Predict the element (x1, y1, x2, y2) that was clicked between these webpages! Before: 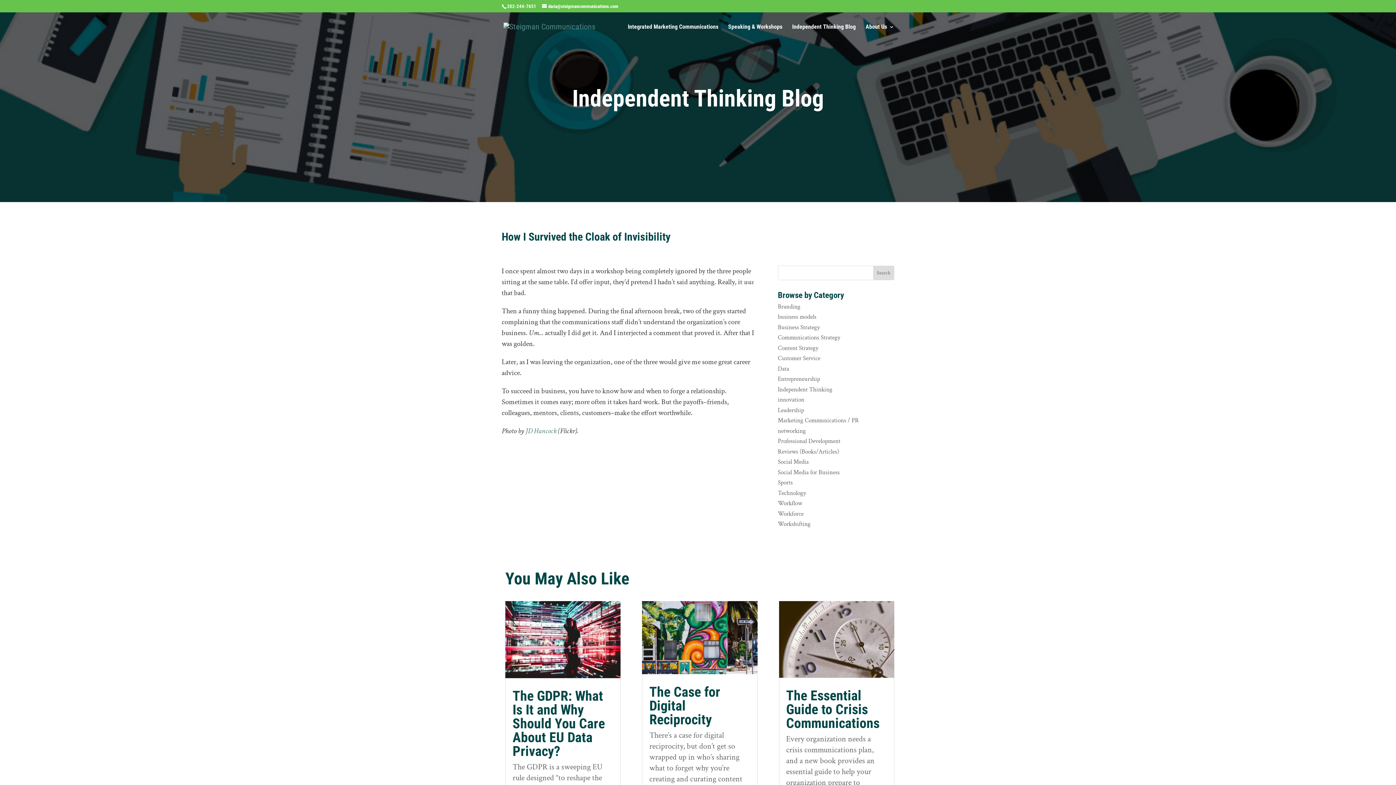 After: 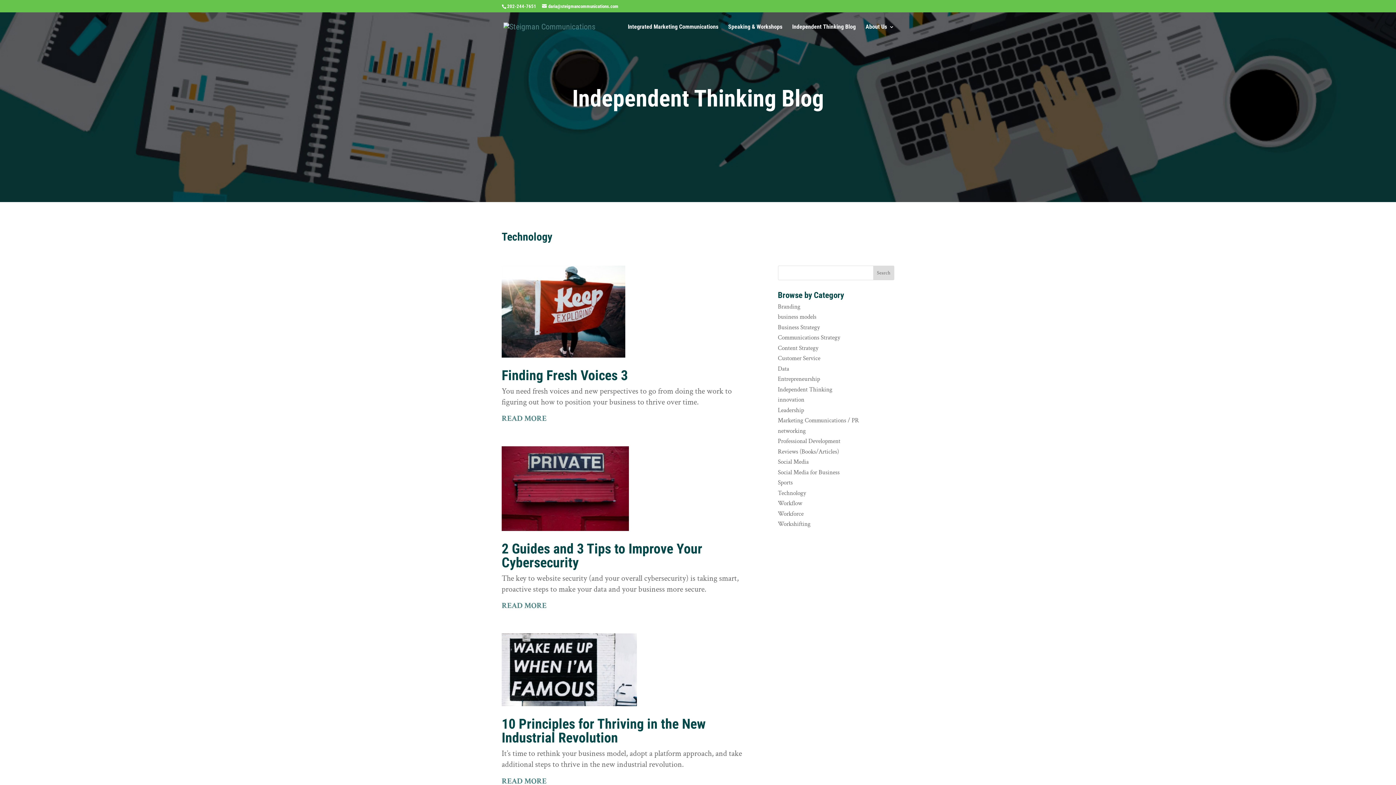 Action: bbox: (778, 489, 806, 497) label: Technology